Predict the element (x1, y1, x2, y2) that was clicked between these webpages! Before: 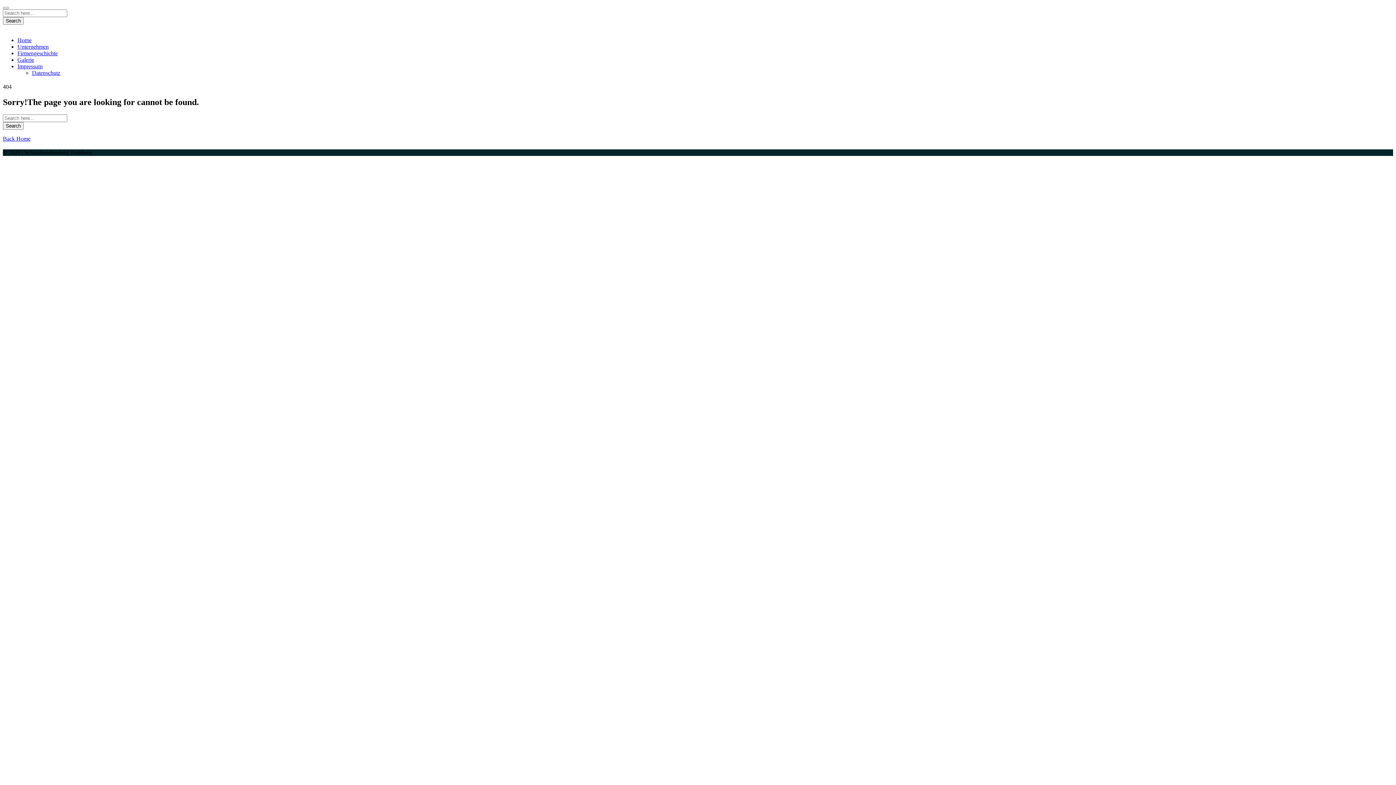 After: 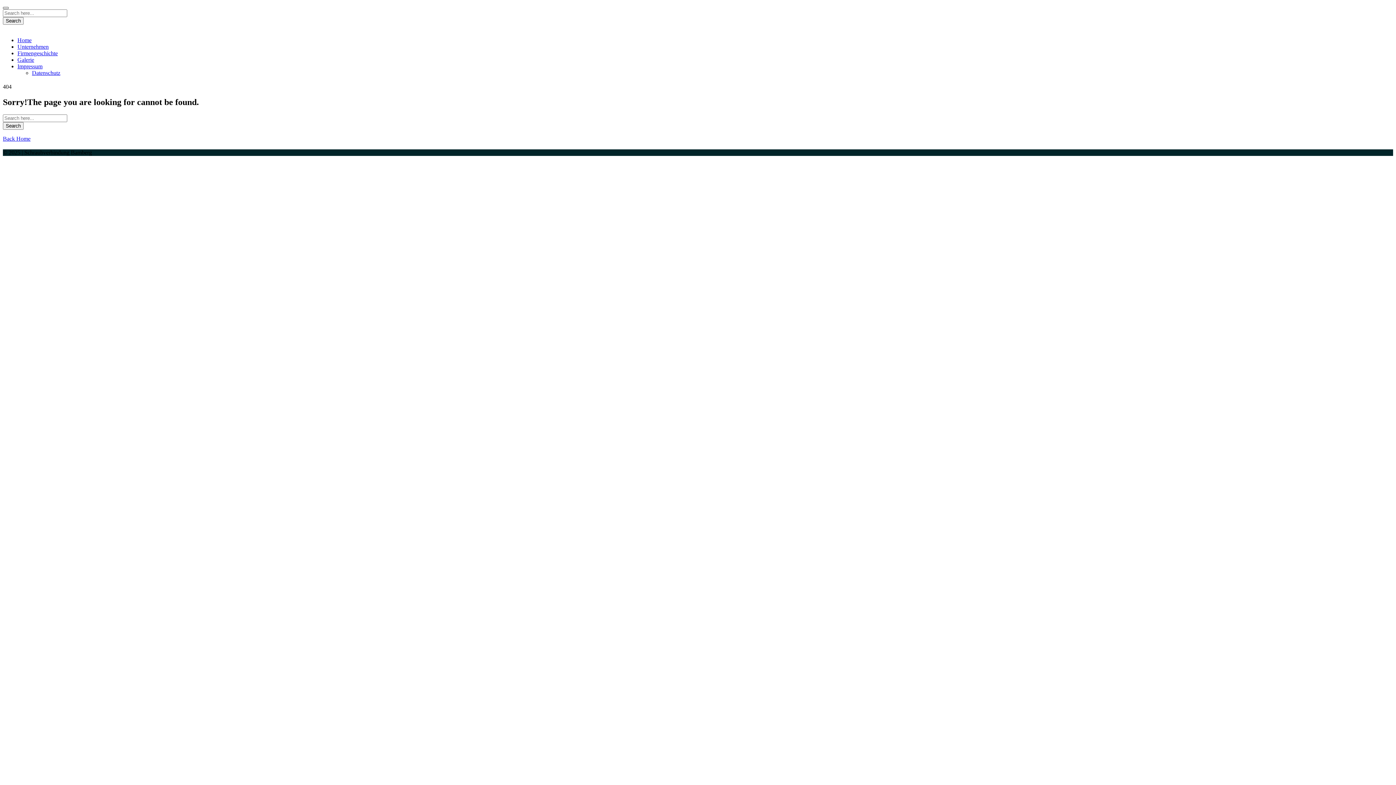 Action: label: Close bbox: (2, 6, 8, 9)